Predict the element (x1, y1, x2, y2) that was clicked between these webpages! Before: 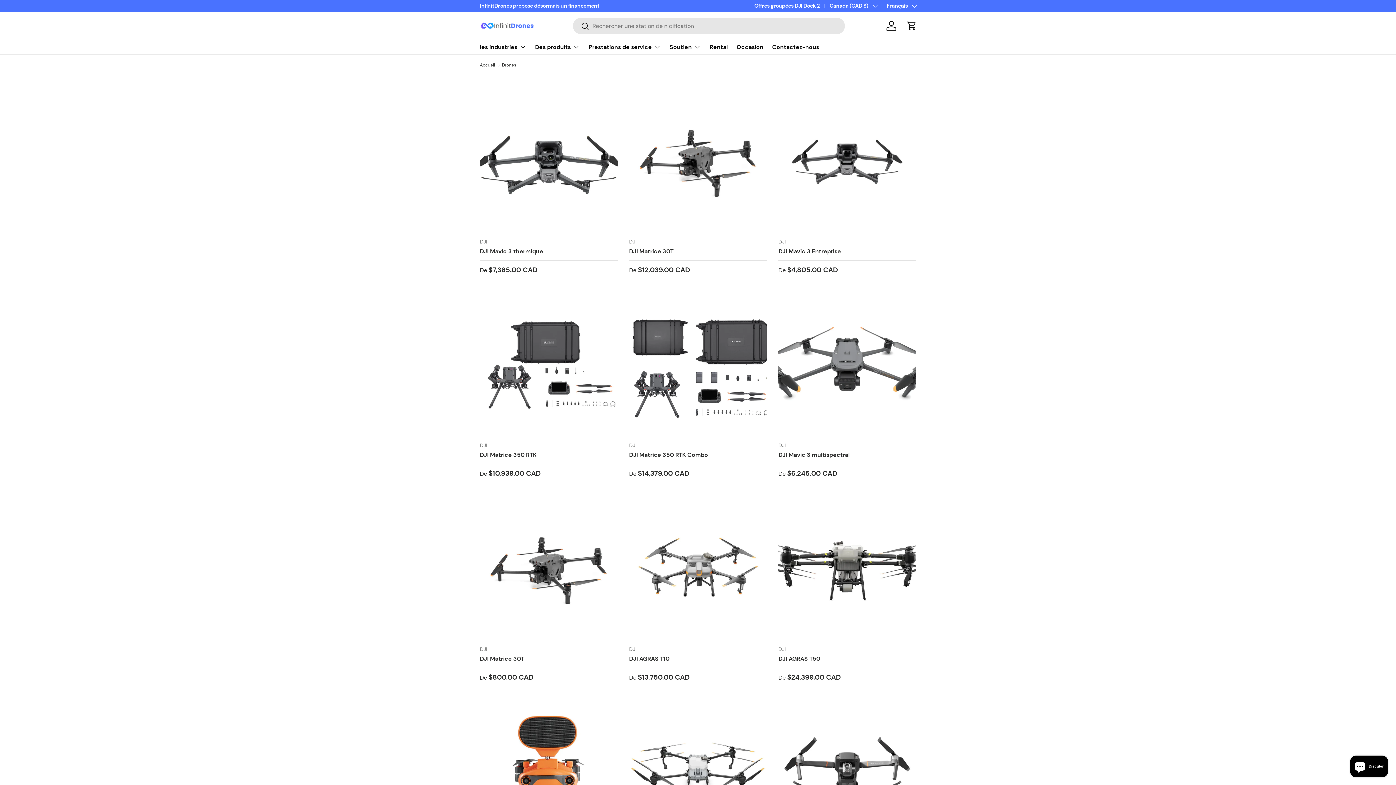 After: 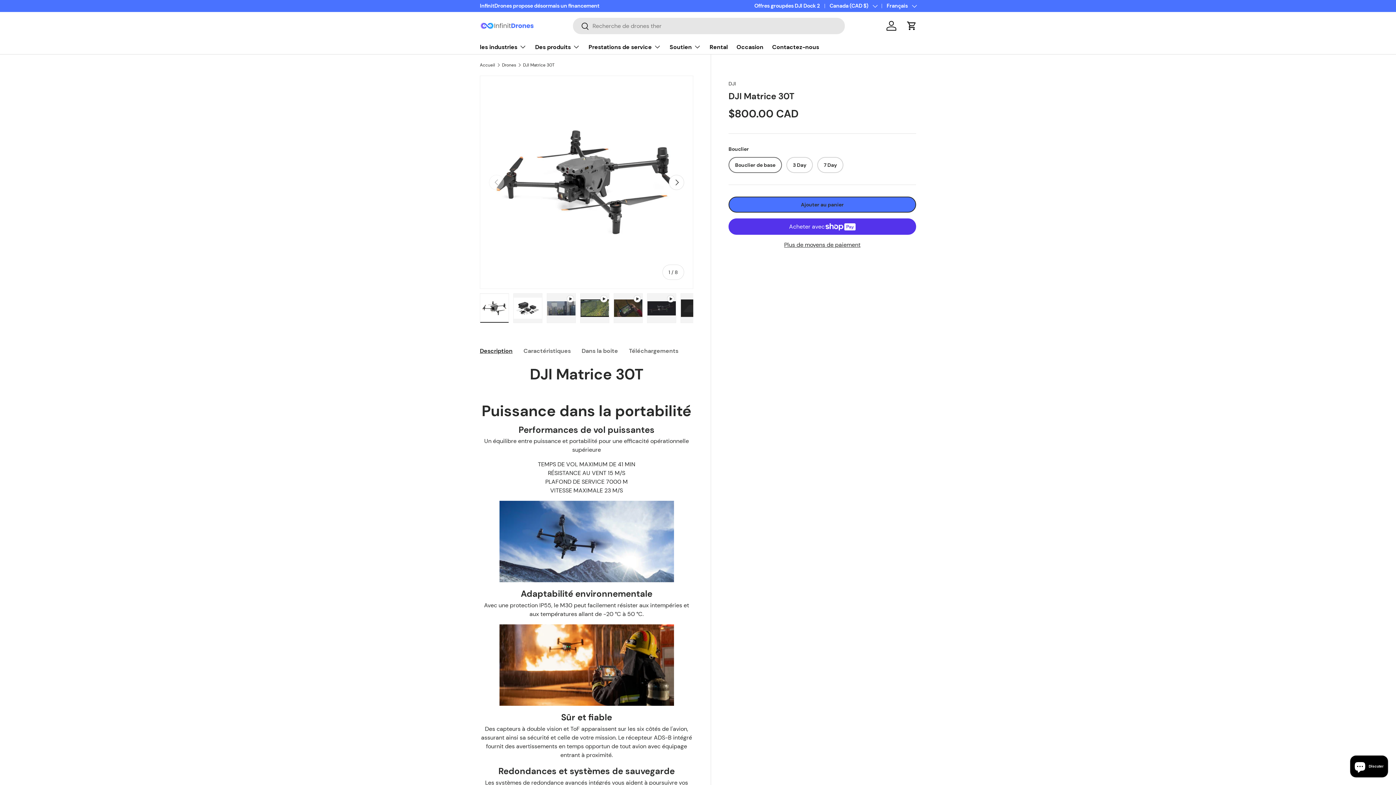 Action: bbox: (480, 655, 524, 662) label: DJI Matrice 30T